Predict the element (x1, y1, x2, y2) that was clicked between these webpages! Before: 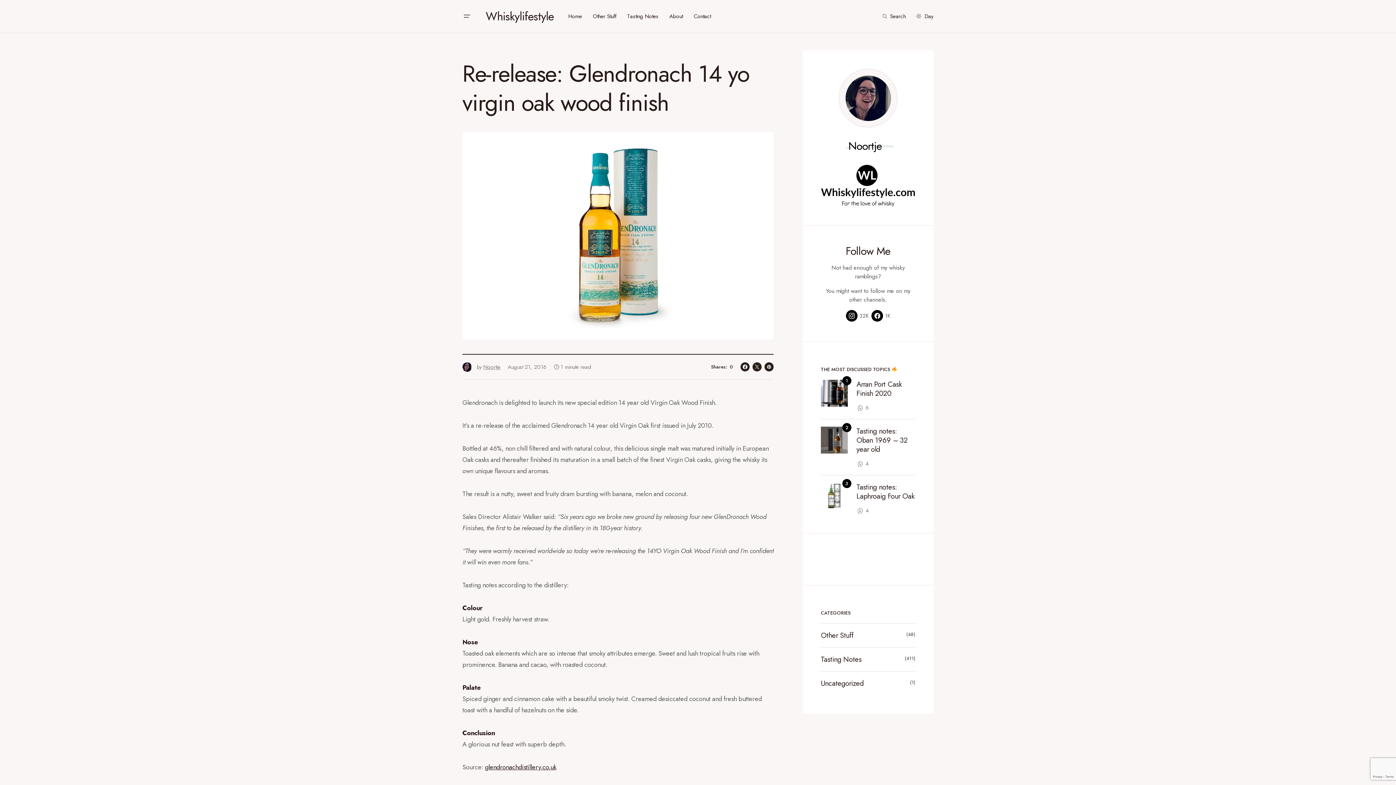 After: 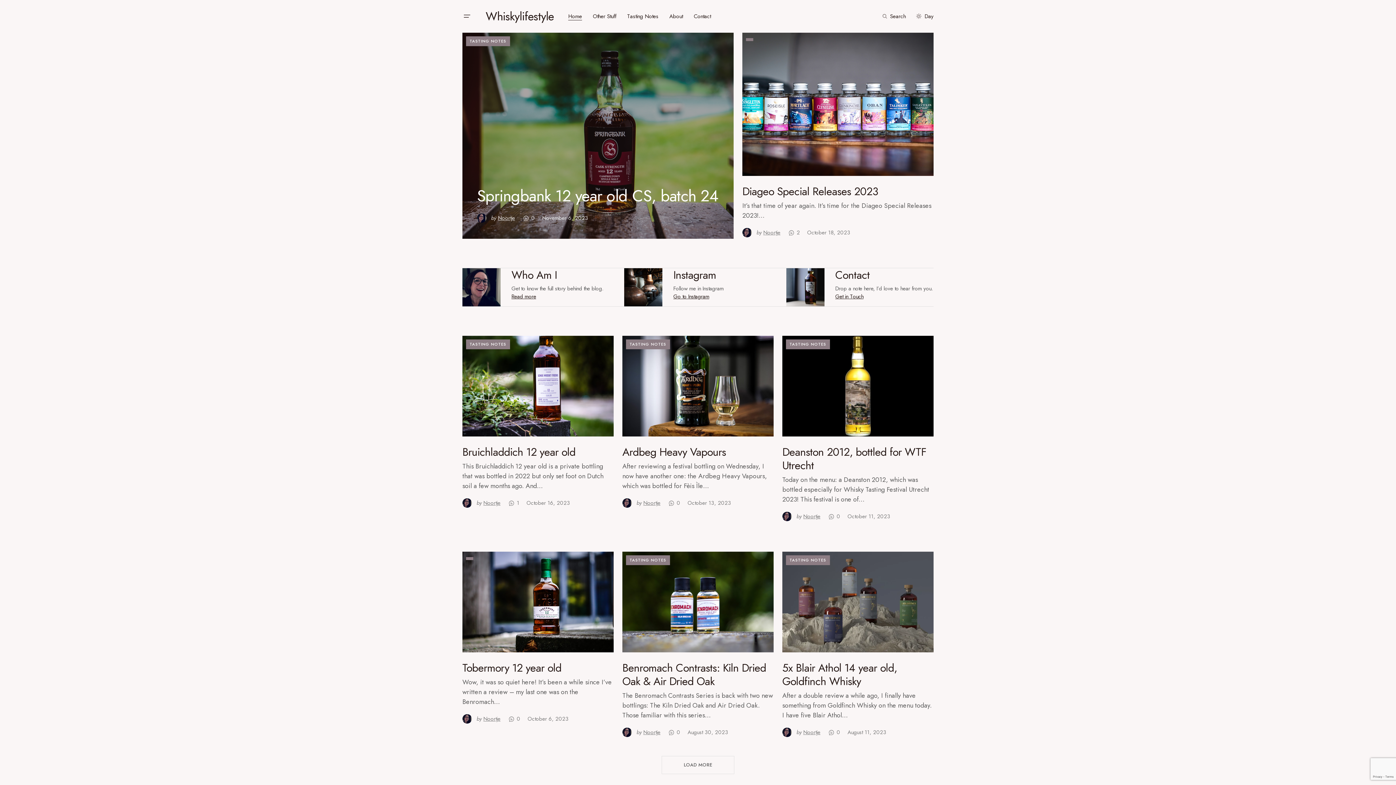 Action: bbox: (568, 0, 582, 32) label: Home